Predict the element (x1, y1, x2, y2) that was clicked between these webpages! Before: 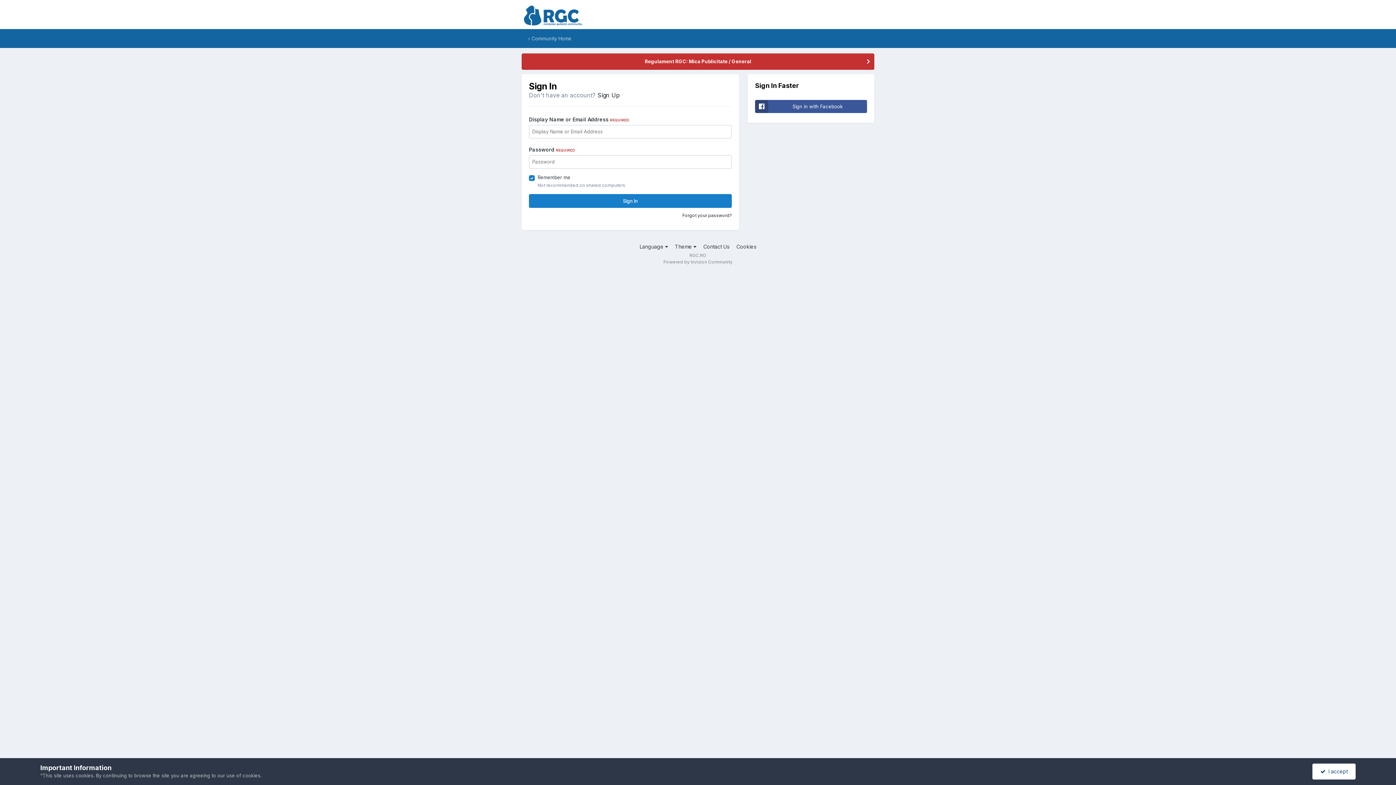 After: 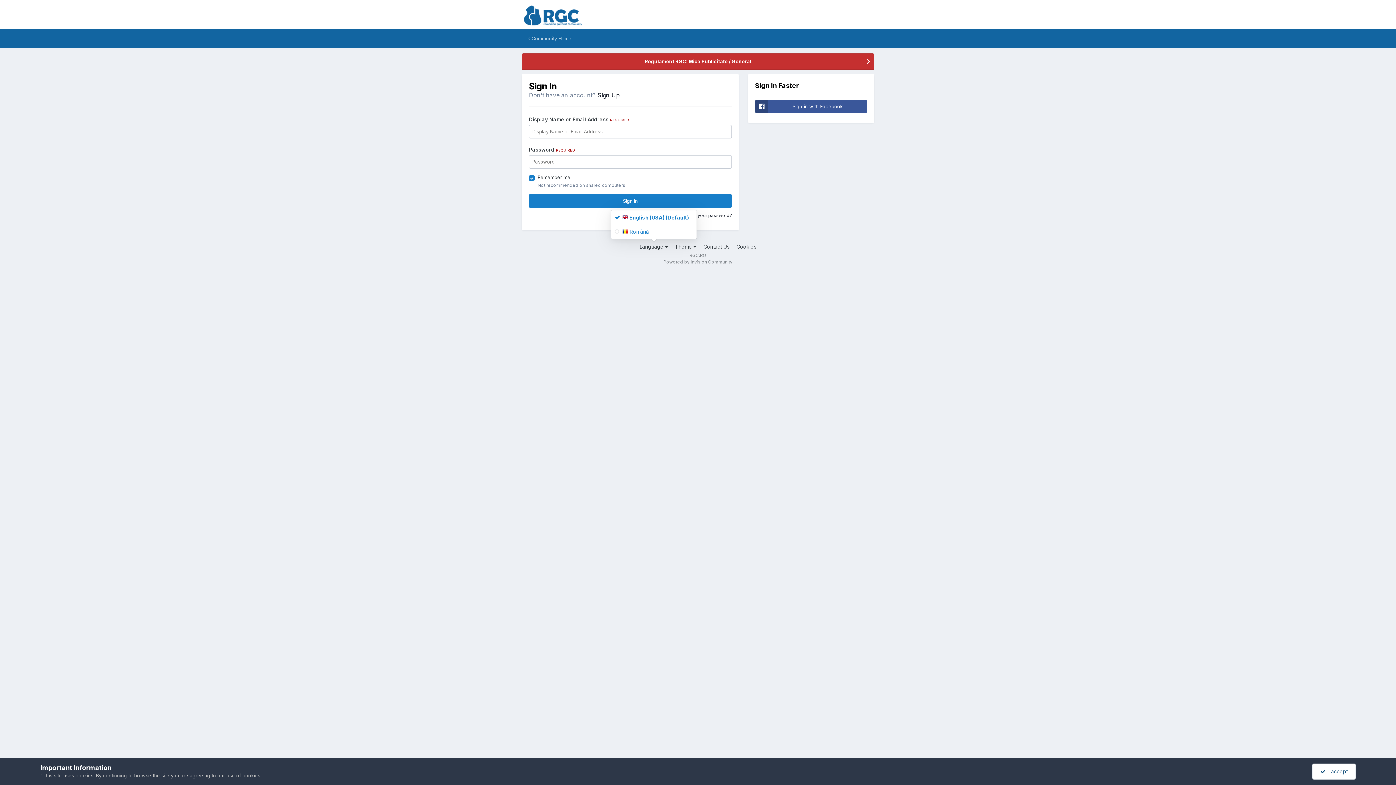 Action: bbox: (639, 243, 668, 249) label: Language 